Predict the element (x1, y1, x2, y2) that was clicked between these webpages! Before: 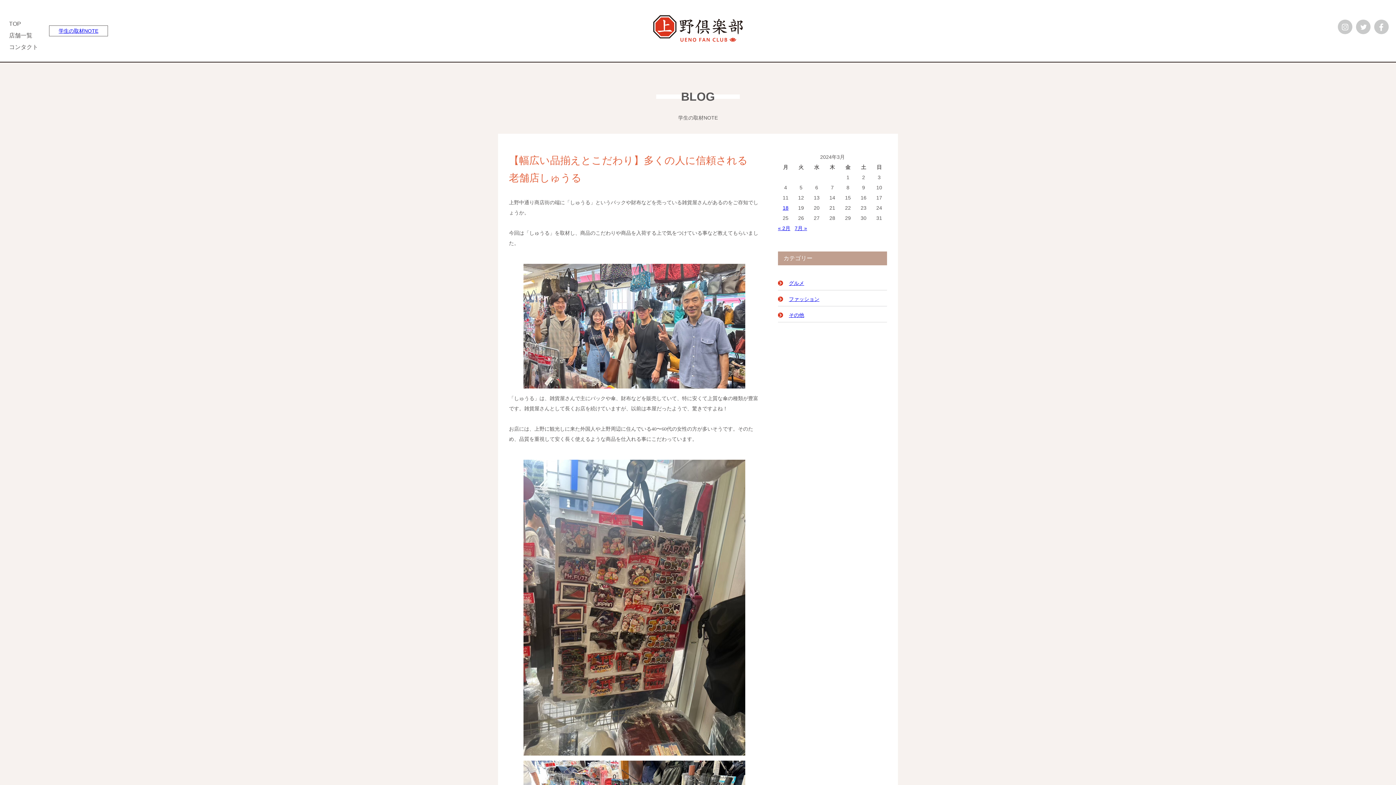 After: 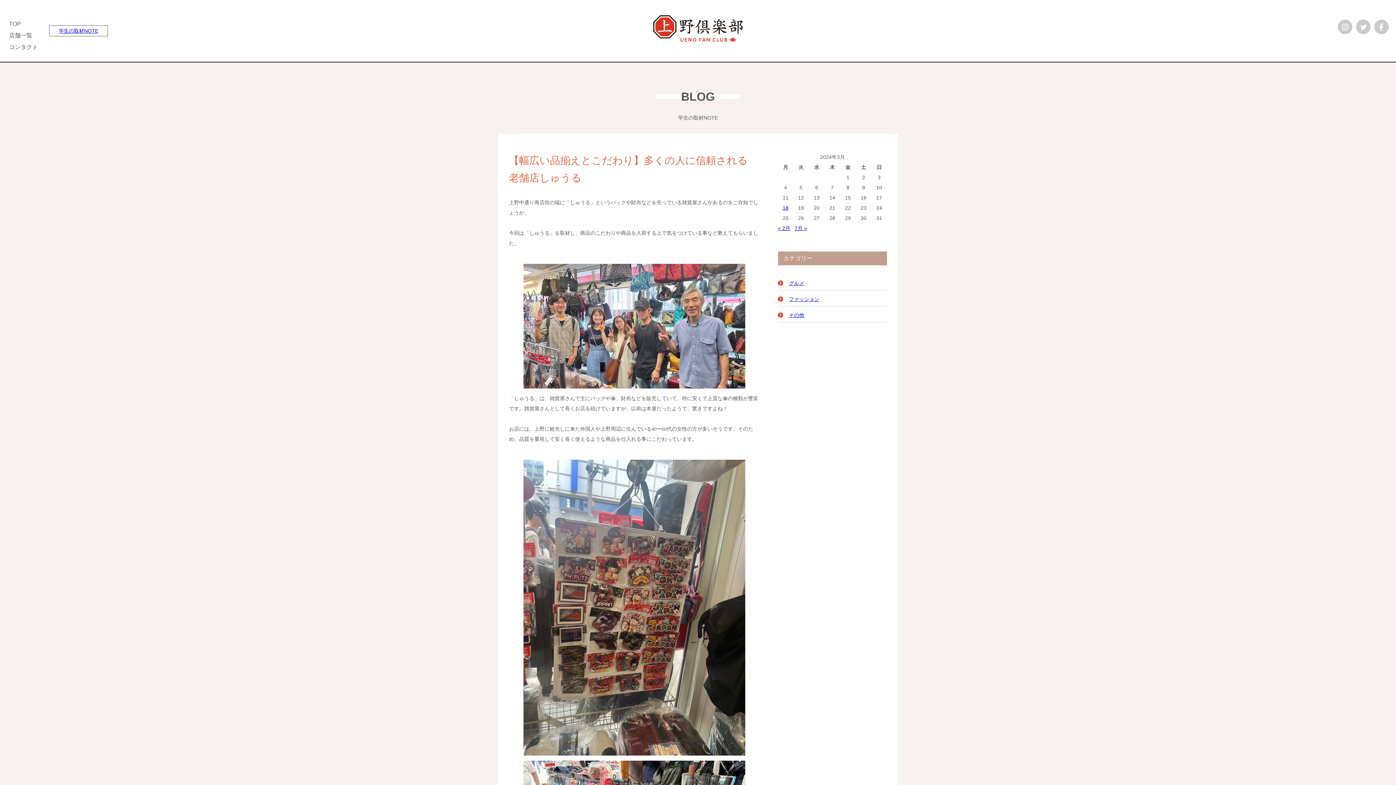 Action: bbox: (1374, 29, 1389, 35)